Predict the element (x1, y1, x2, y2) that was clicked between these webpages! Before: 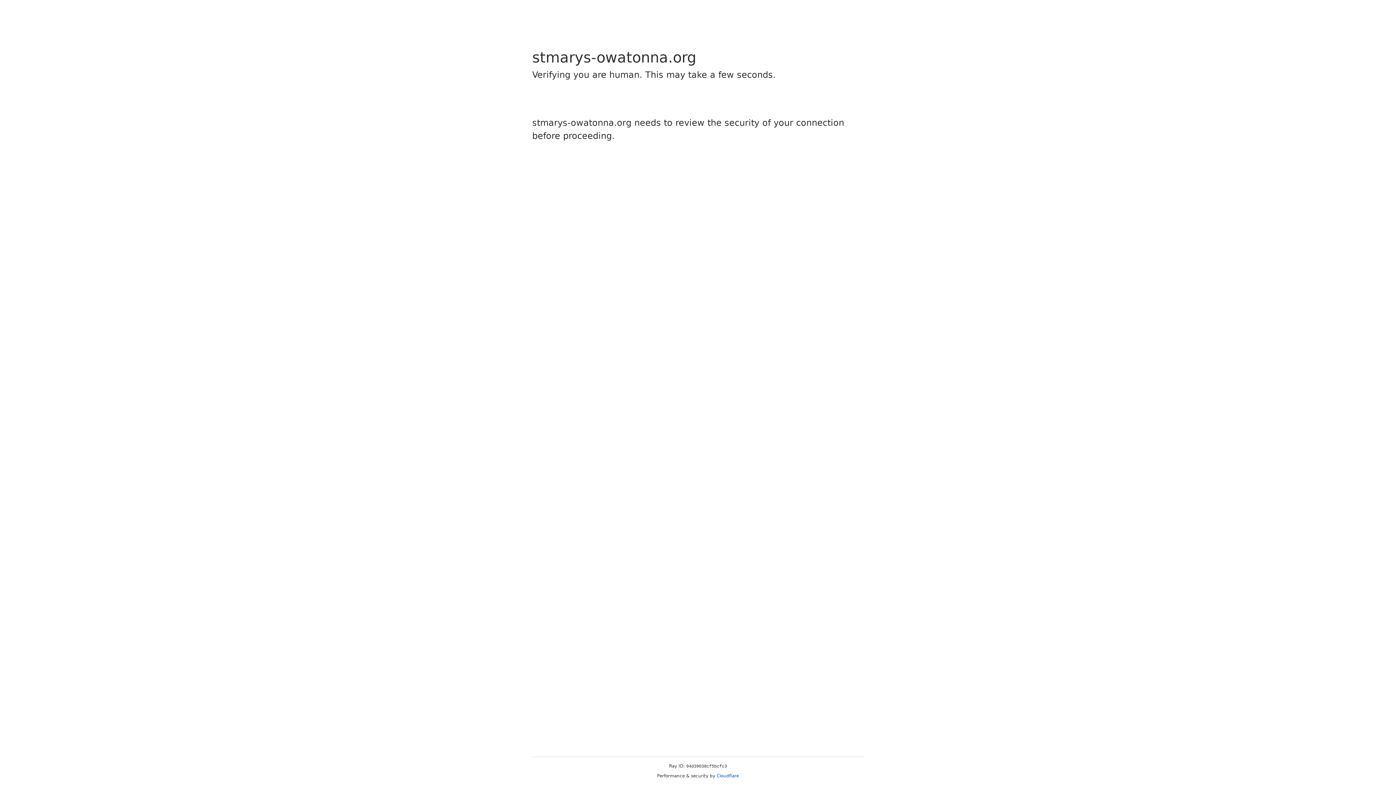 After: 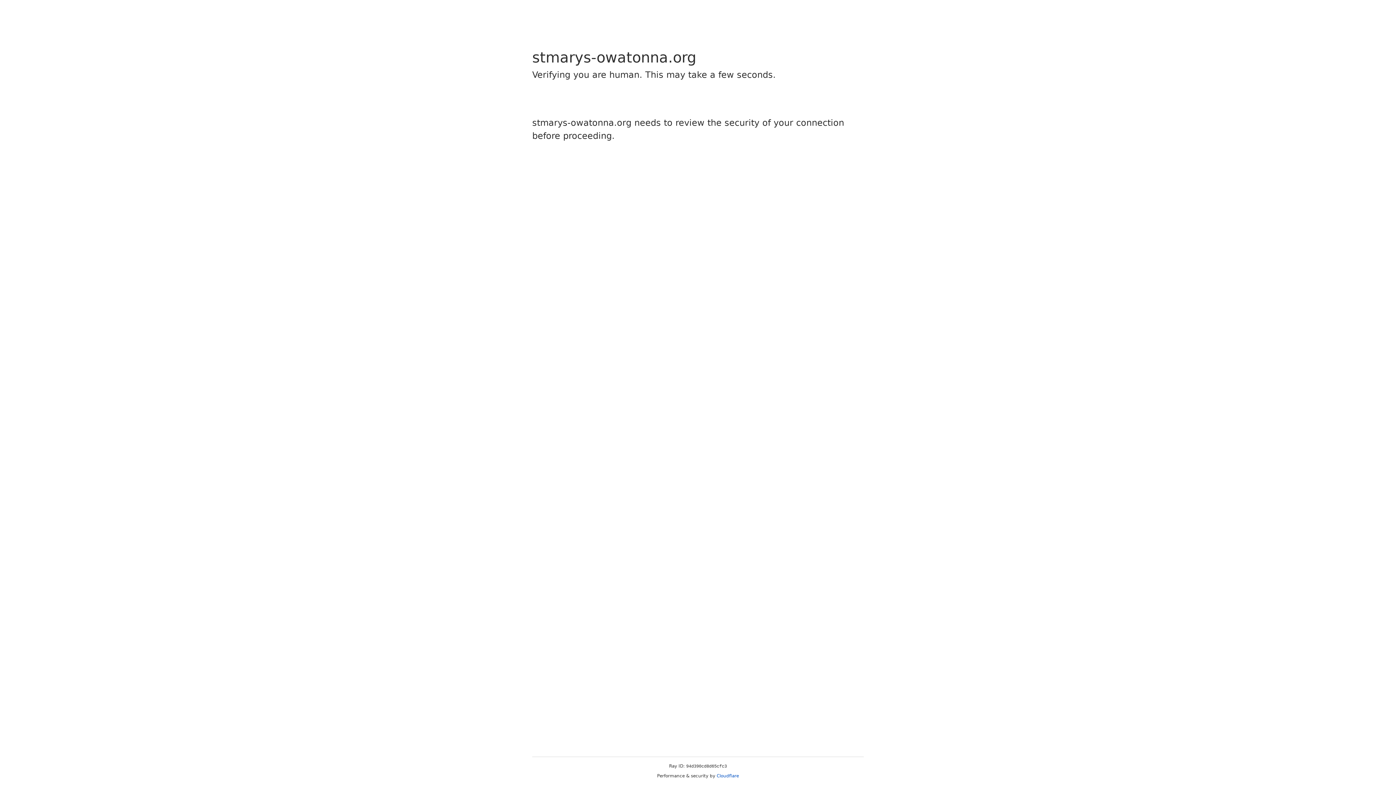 Action: bbox: (716, 773, 739, 778) label: Cloudflare